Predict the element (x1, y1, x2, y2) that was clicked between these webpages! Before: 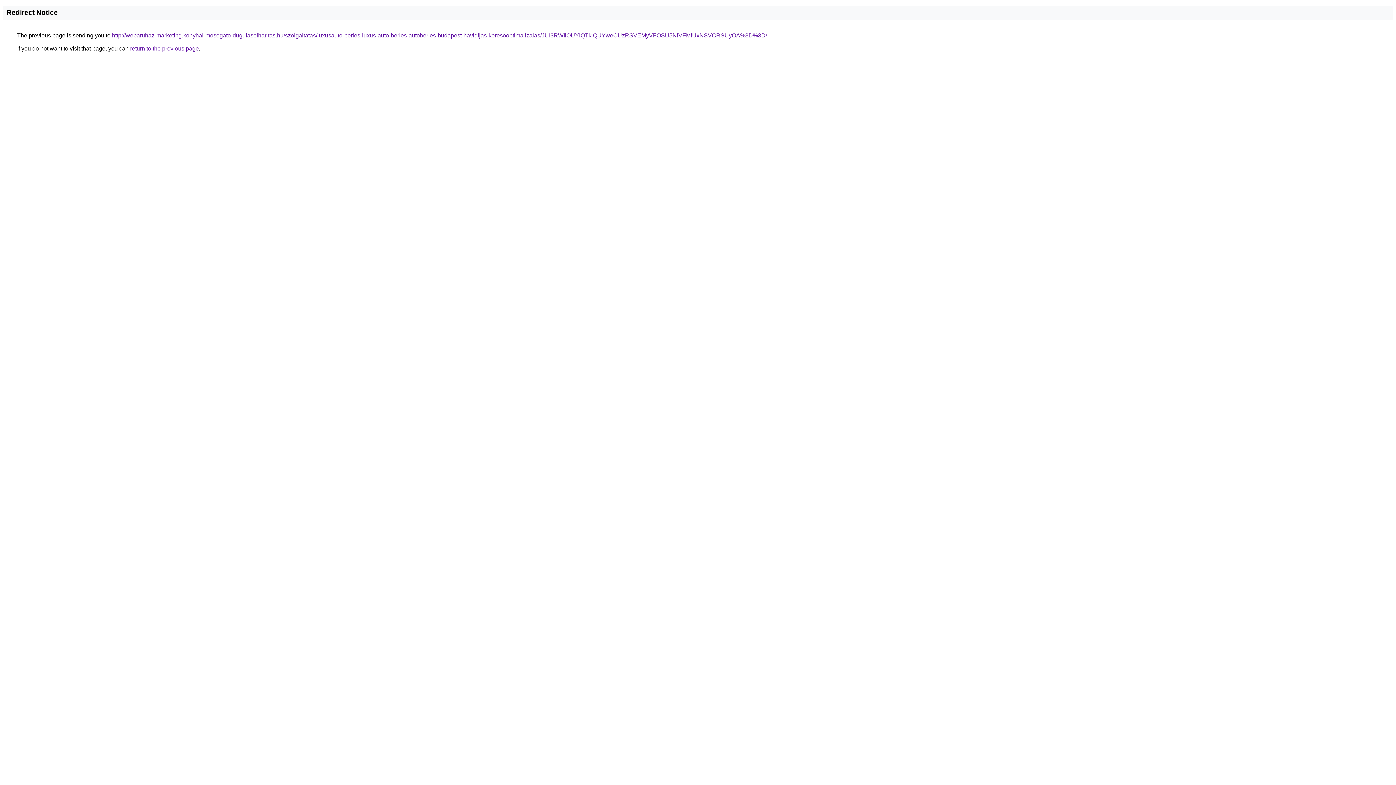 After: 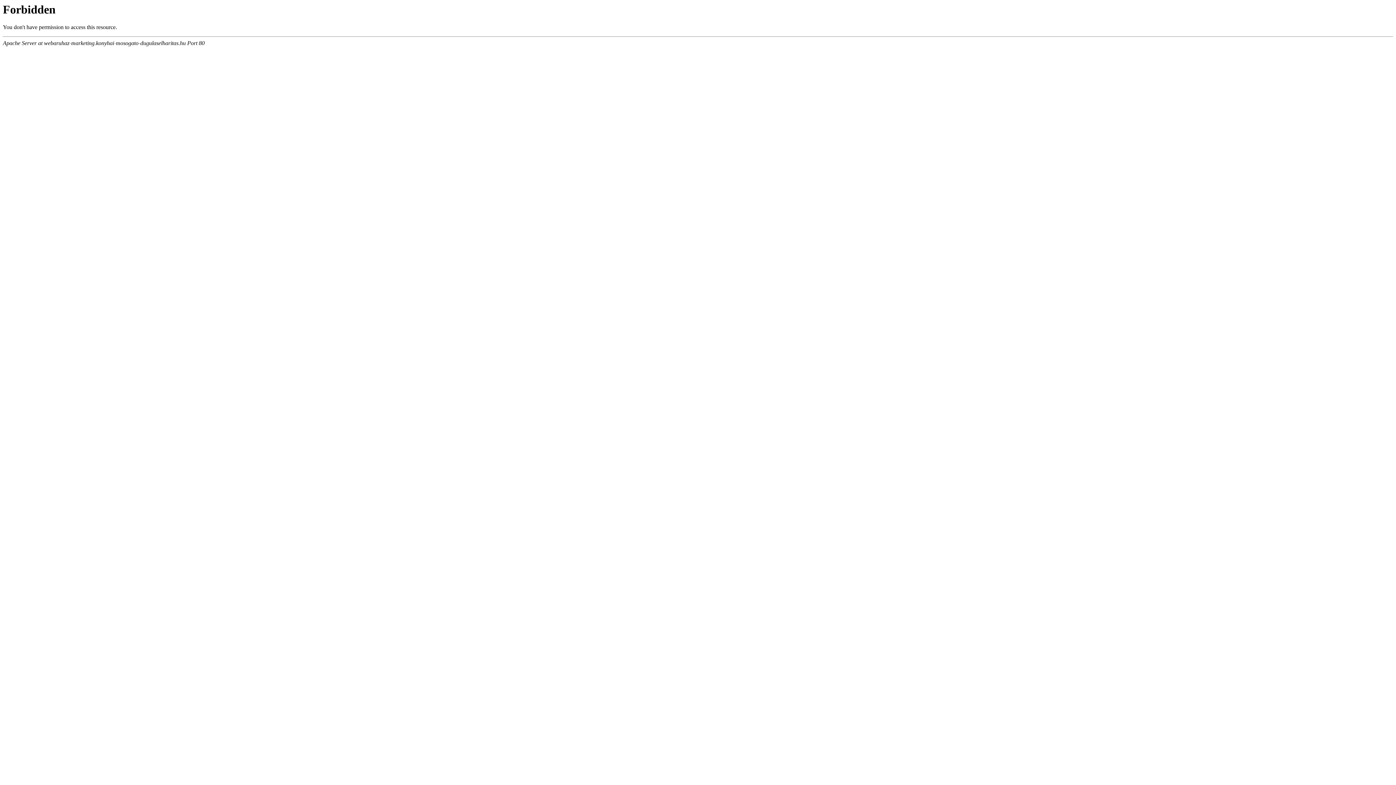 Action: bbox: (112, 32, 767, 38) label: http://webaruhaz-marketing.konyhai-mosogato-dugulaselharitas.hu/szolgaltatas/luxusauto-berles-luxus-auto-berles-autoberles-budapest-havidijas-keresooptimalizalas/JUI3RWIlOUYlQTklQUYweCUzRSVEMyVFOSU5NiVFMiUxNSVCRSUyOA%3D%3D/